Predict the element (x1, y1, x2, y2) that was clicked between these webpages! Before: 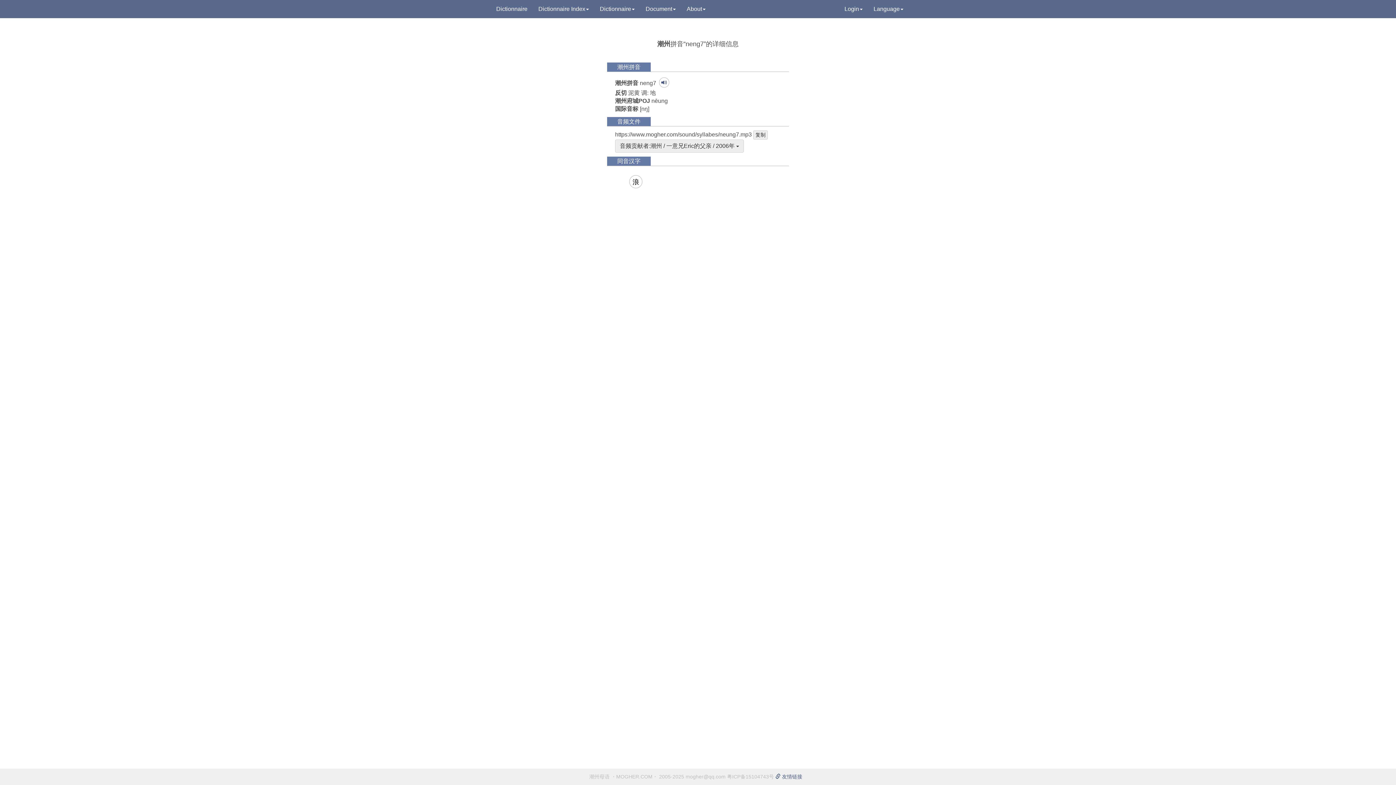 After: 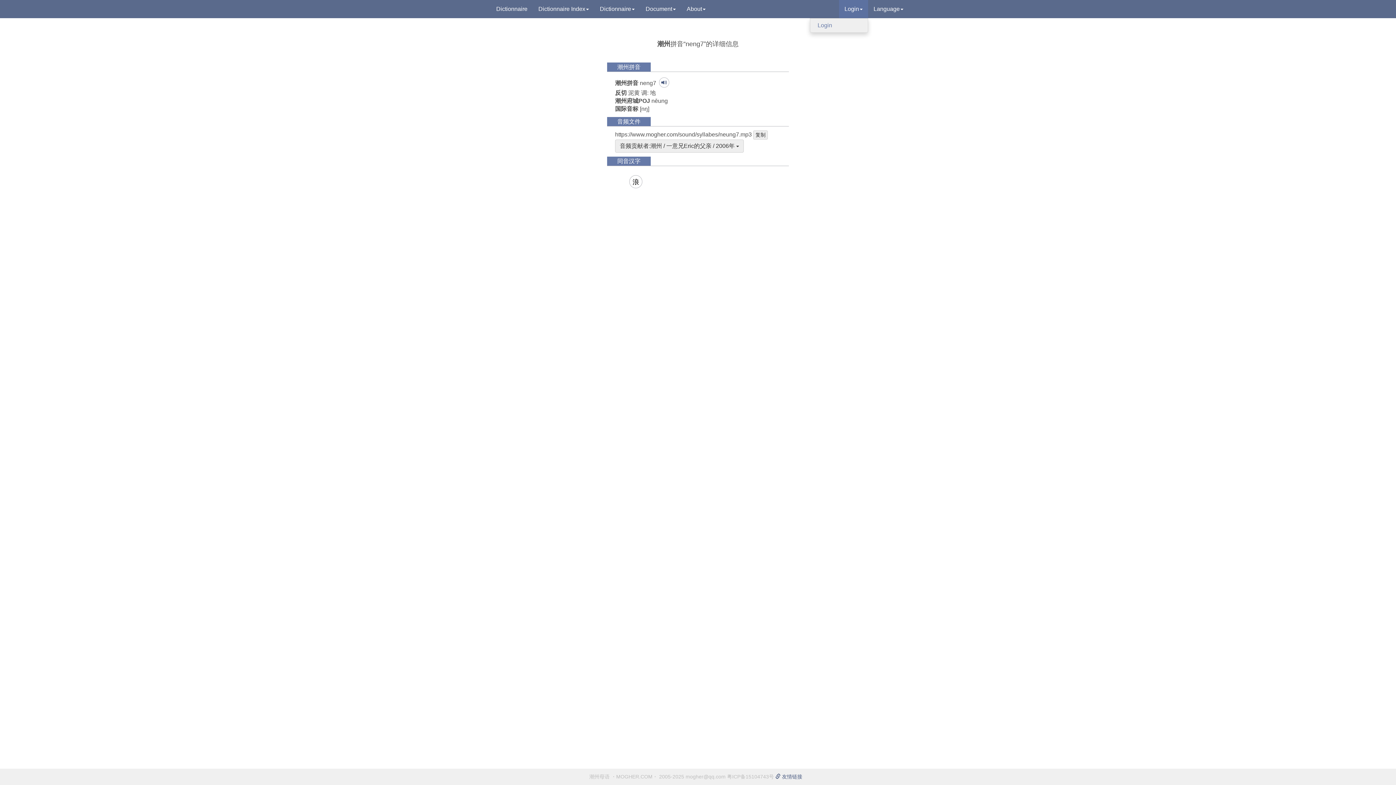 Action: bbox: (839, 0, 868, 18) label: Login